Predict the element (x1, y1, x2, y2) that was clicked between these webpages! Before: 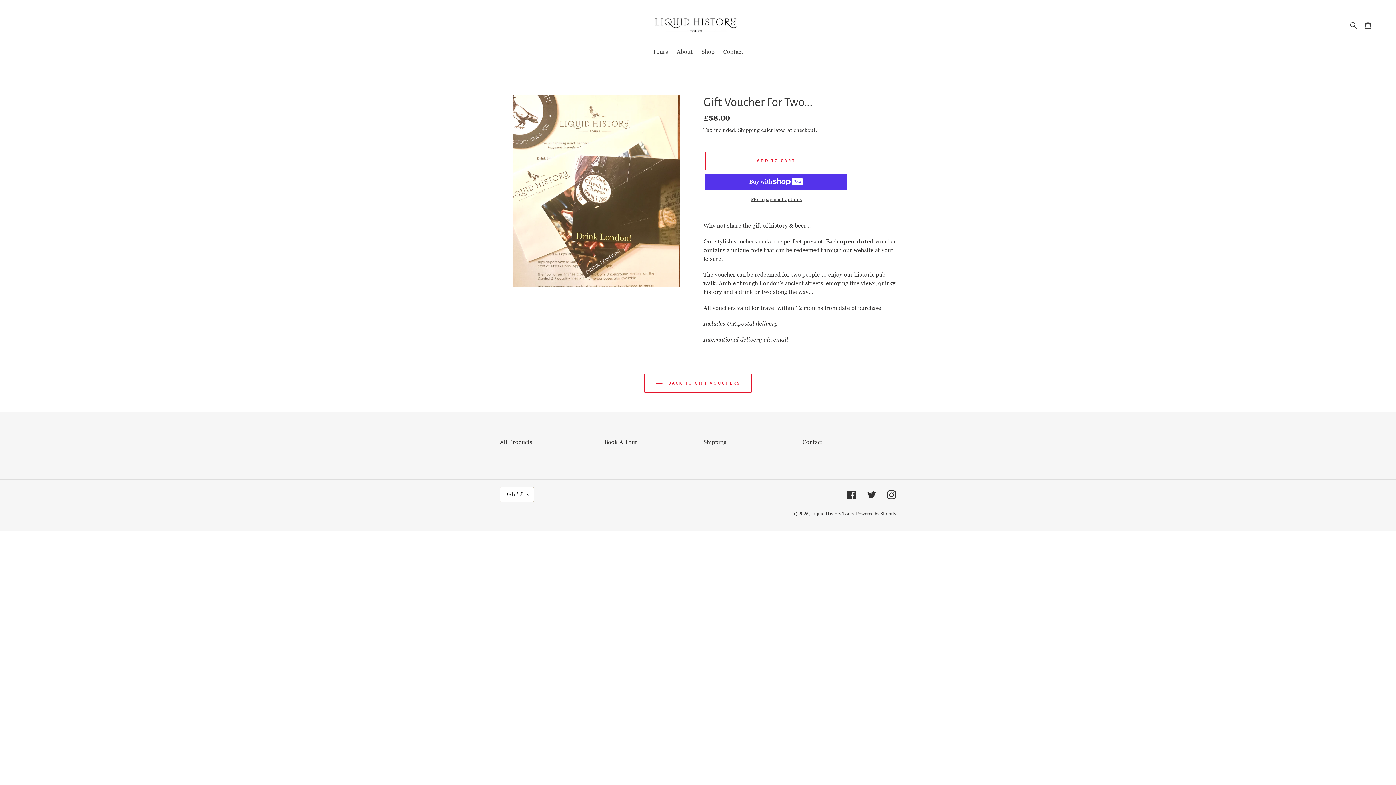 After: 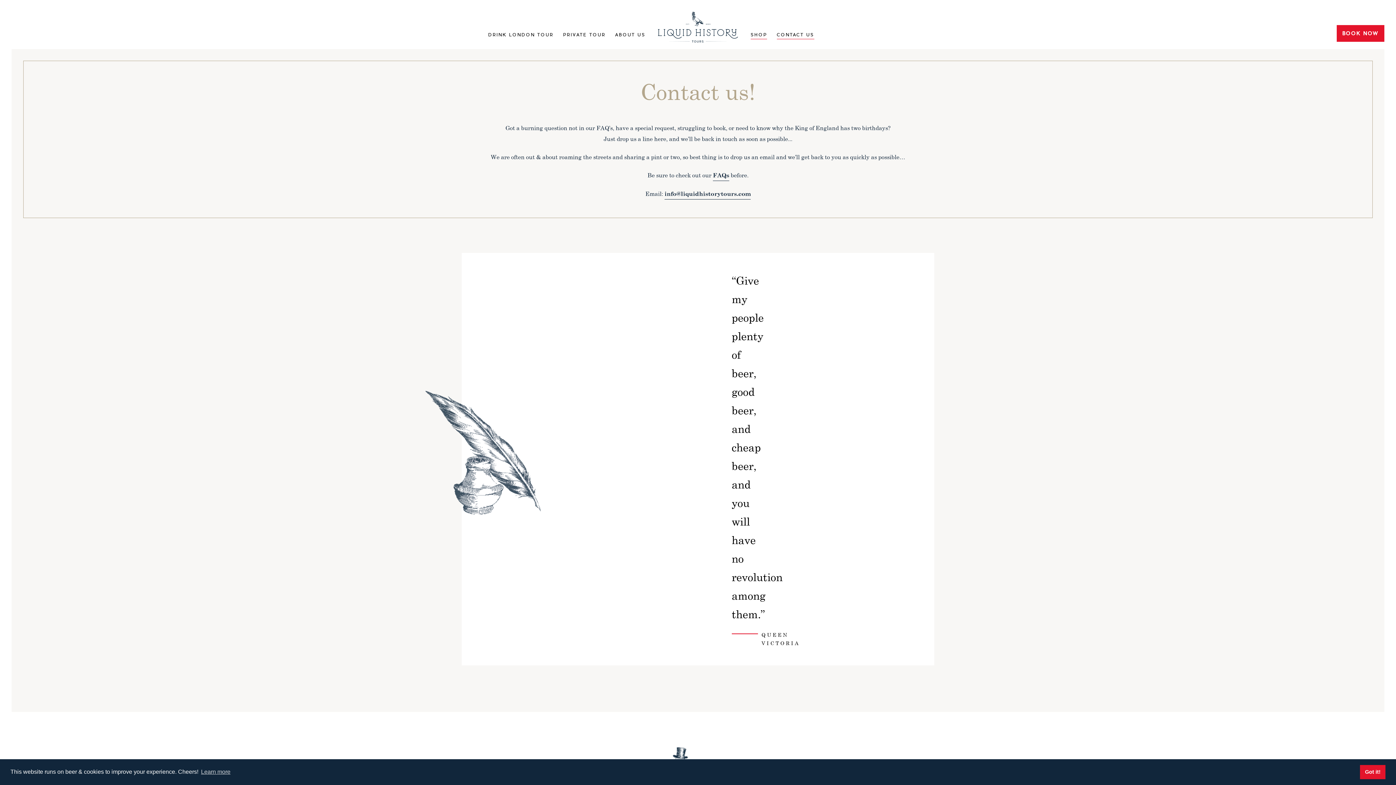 Action: bbox: (719, 47, 747, 57) label: Contact